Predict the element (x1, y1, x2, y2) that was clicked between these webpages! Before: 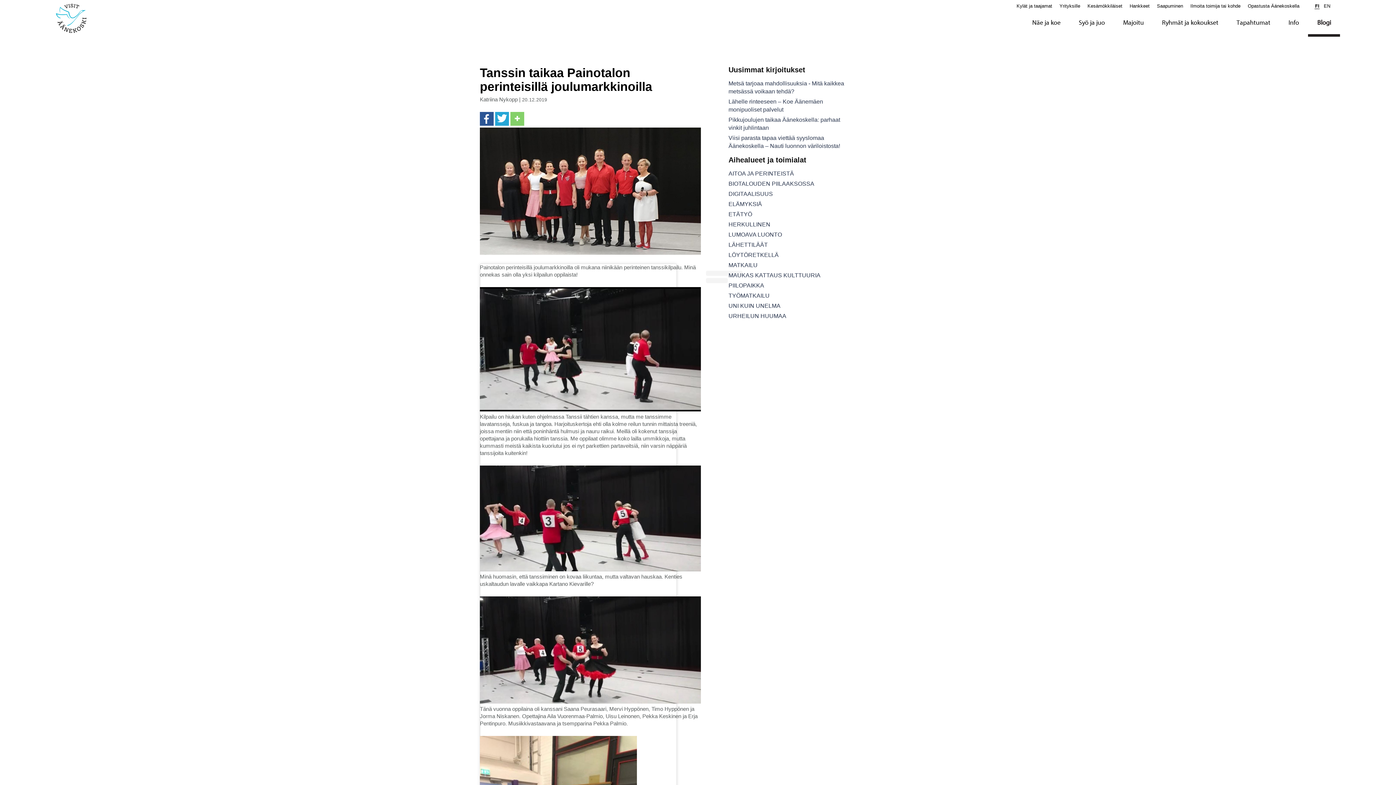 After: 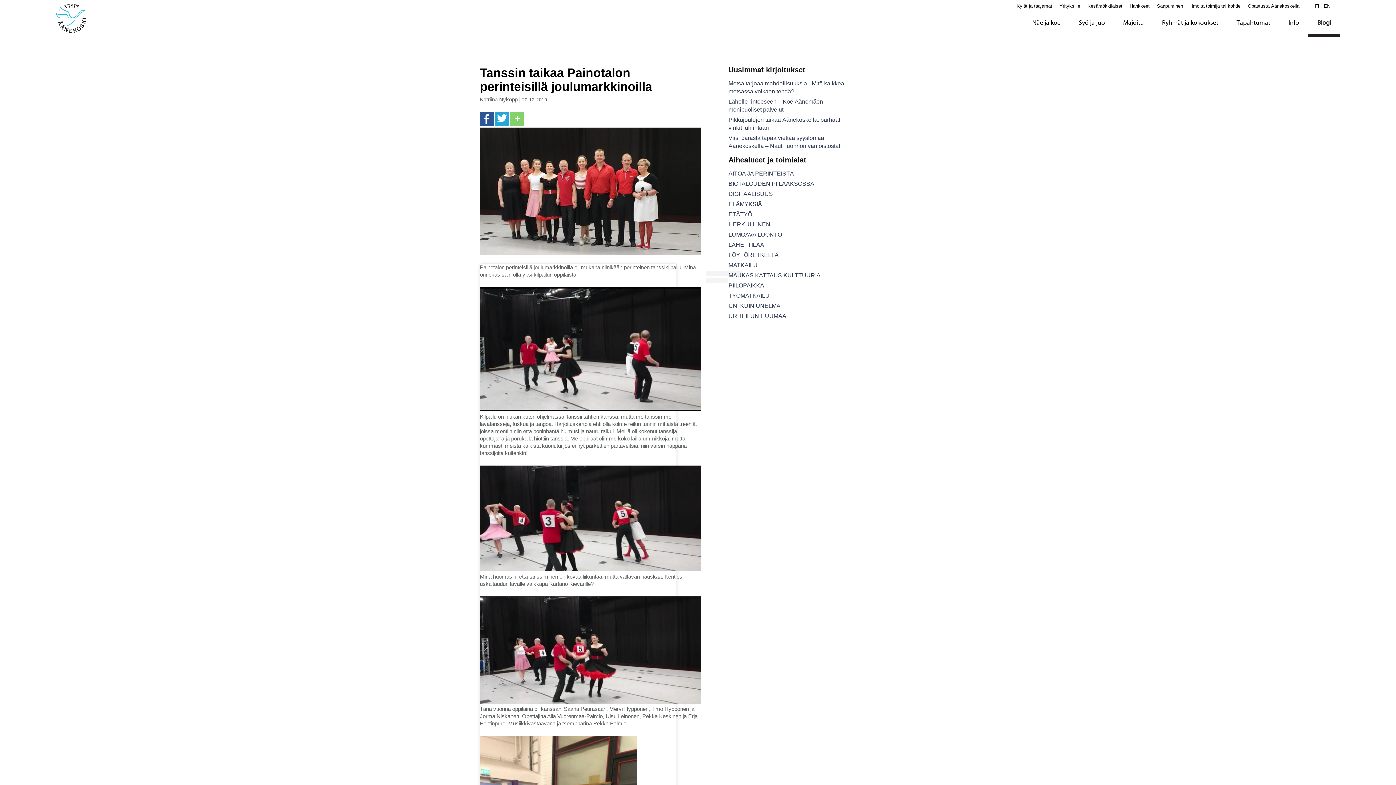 Action: bbox: (510, 120, 524, 126)